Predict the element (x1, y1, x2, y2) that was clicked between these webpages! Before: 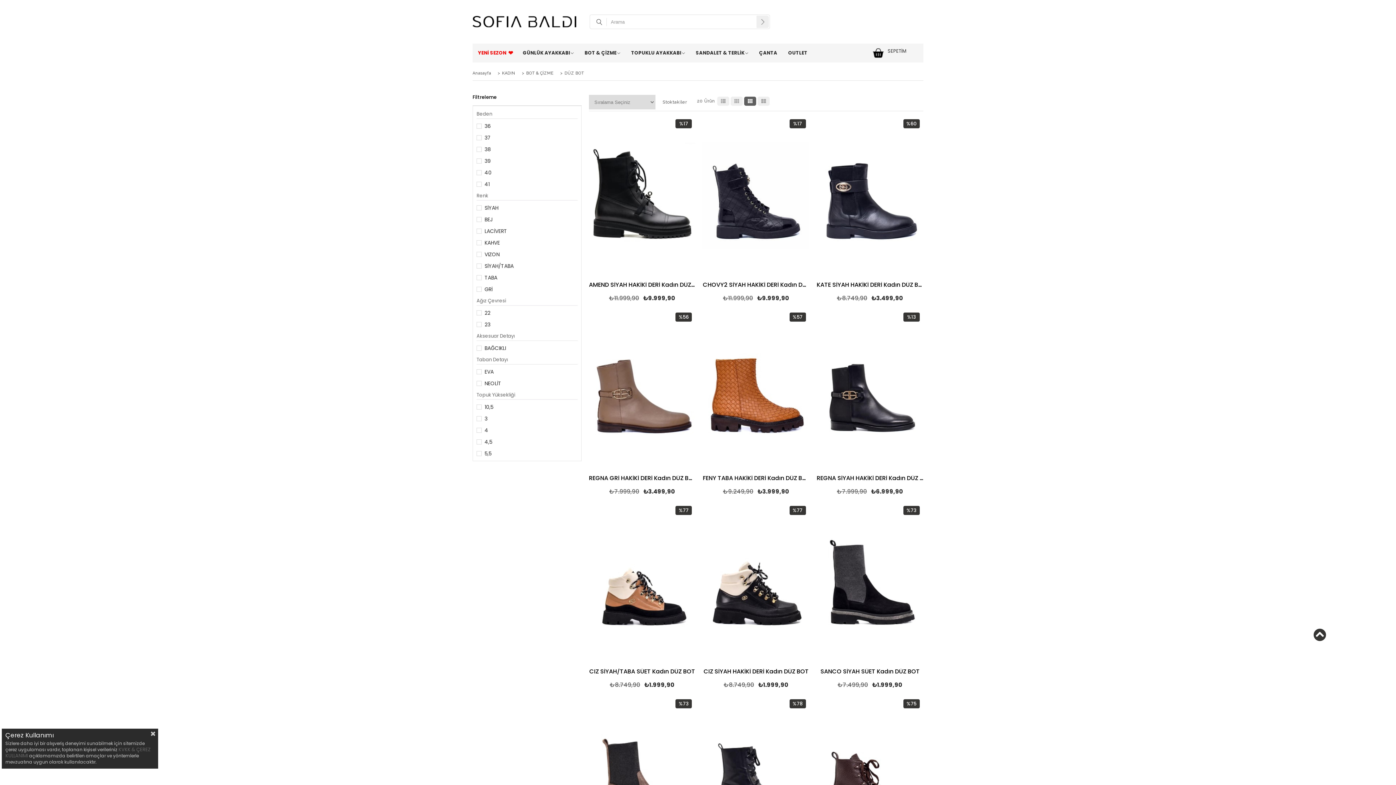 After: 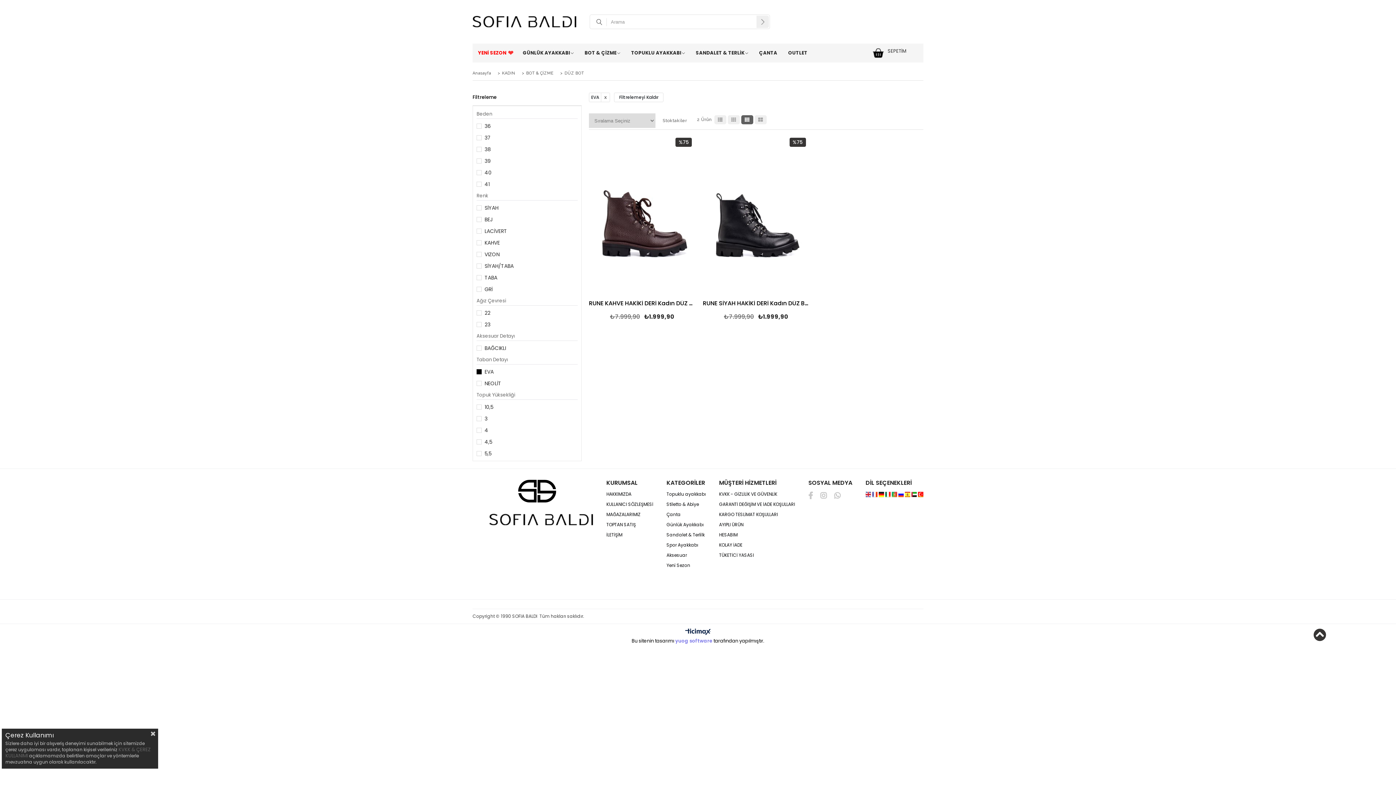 Action: label: EVA bbox: (476, 369, 577, 374)